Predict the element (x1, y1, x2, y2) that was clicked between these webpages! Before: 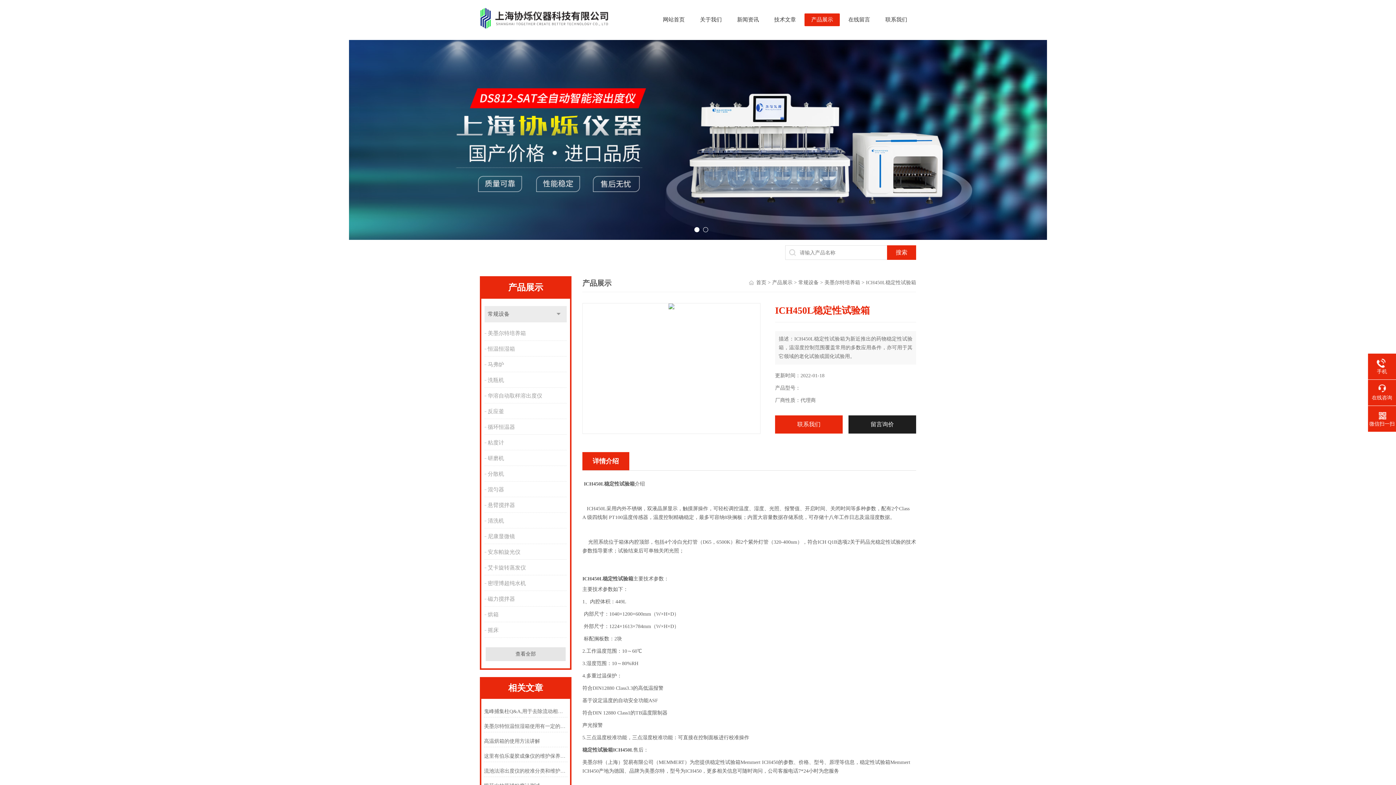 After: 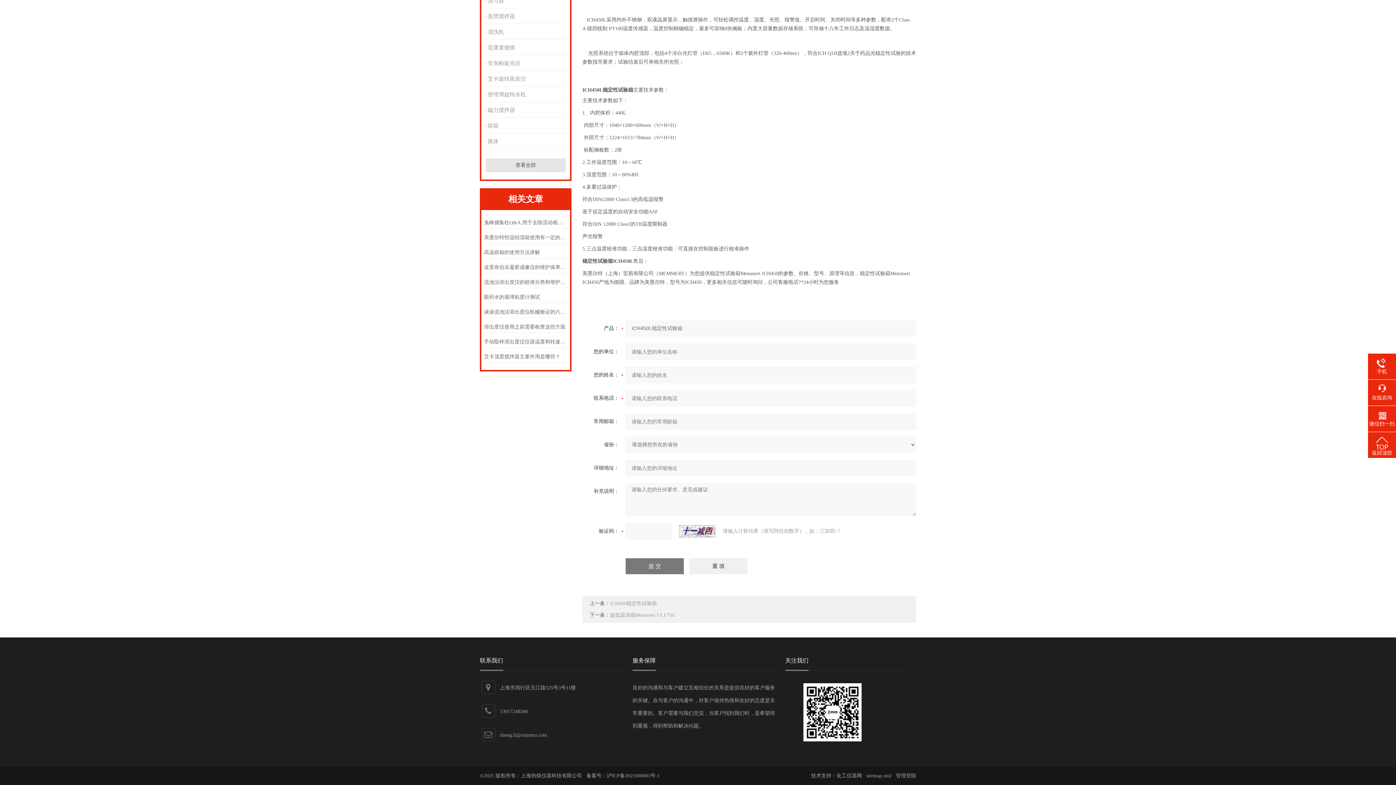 Action: bbox: (848, 415, 916, 433) label: 留言询价